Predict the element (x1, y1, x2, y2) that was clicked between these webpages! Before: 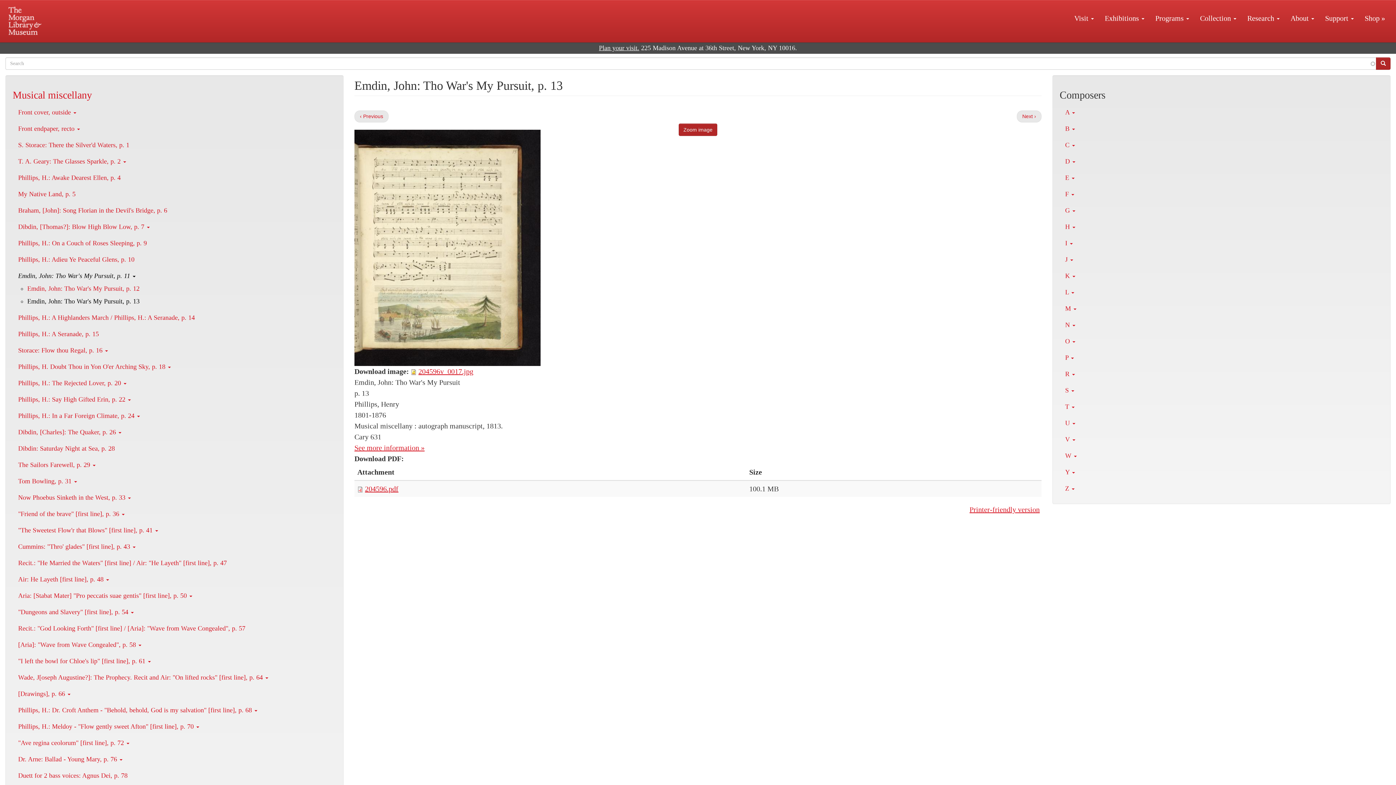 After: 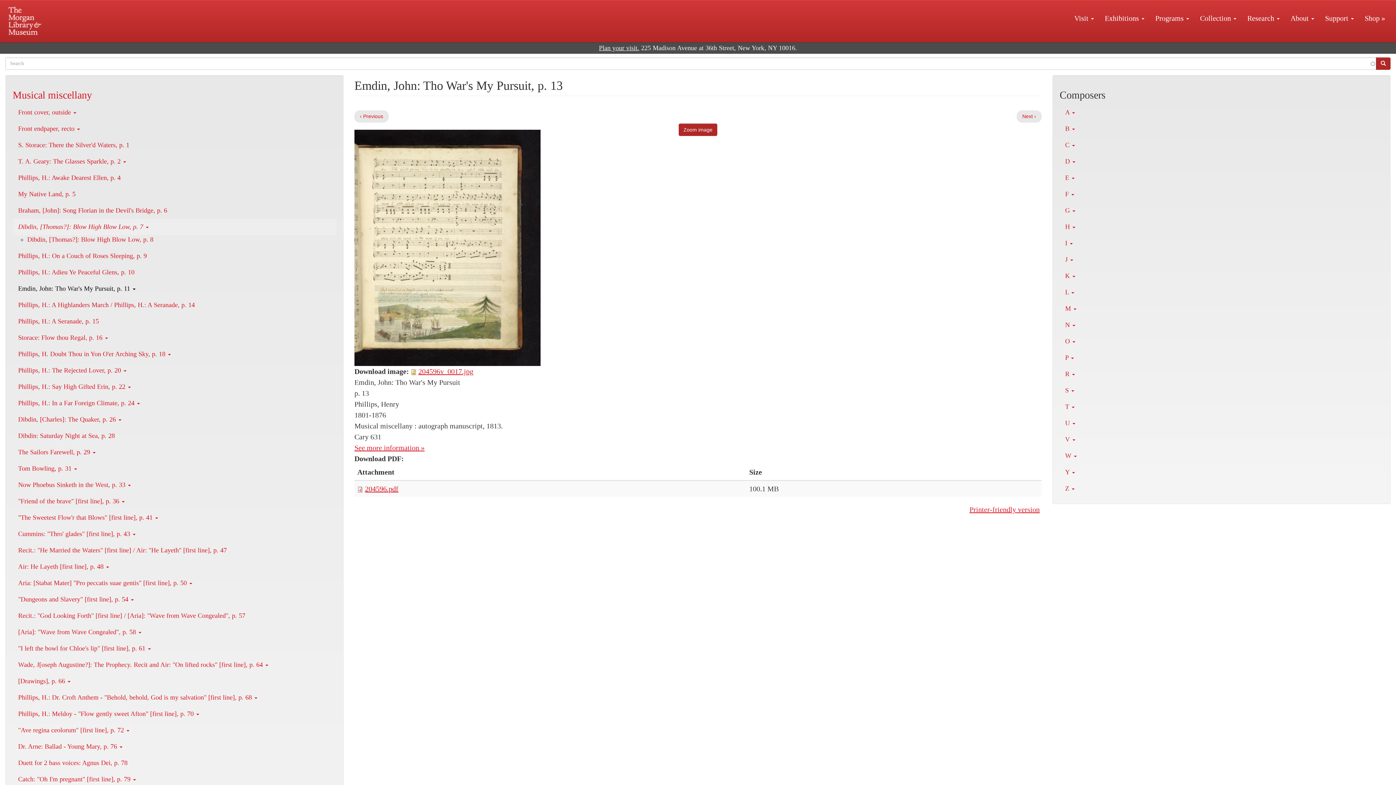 Action: bbox: (12, 218, 336, 235) label: Dibdin, [Thomas?]: Blow High Blow Low, p. 7 